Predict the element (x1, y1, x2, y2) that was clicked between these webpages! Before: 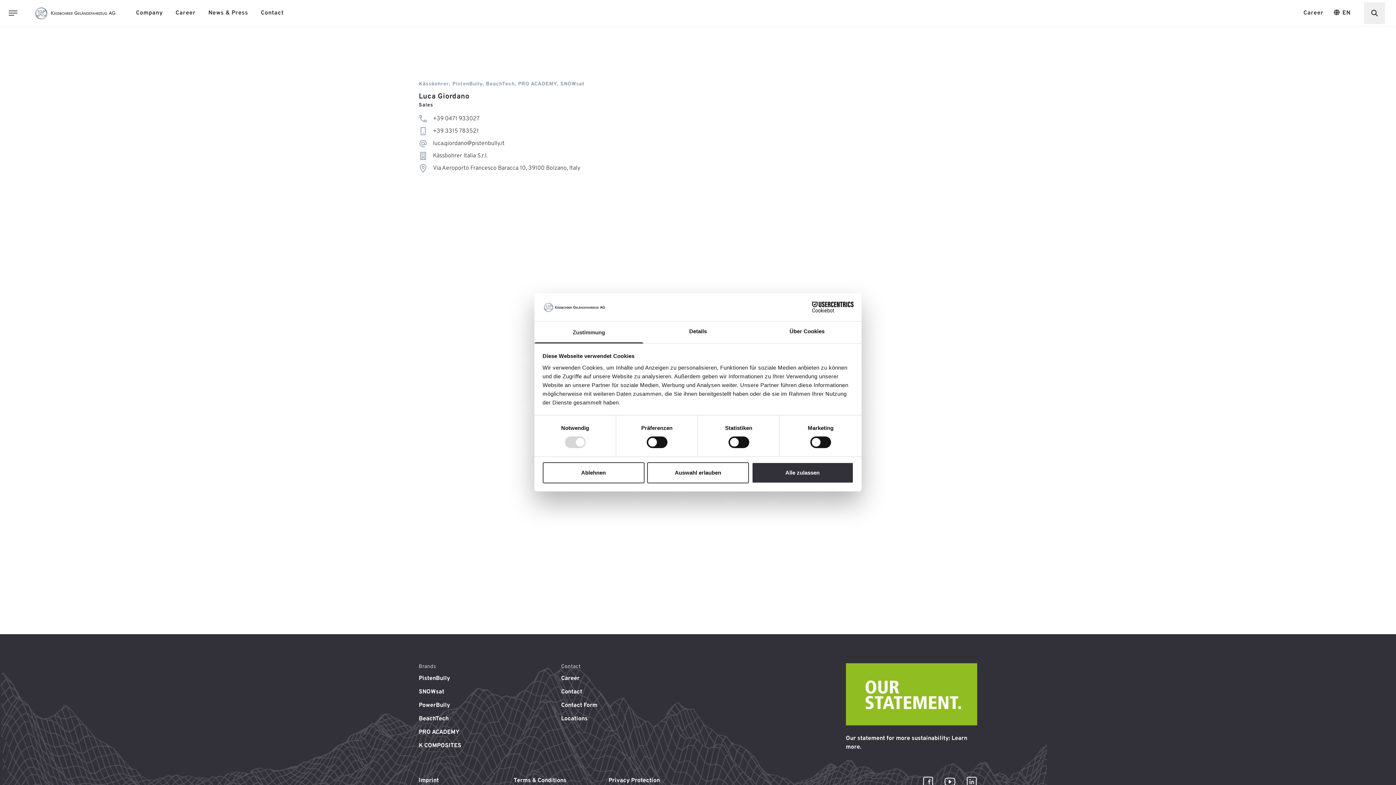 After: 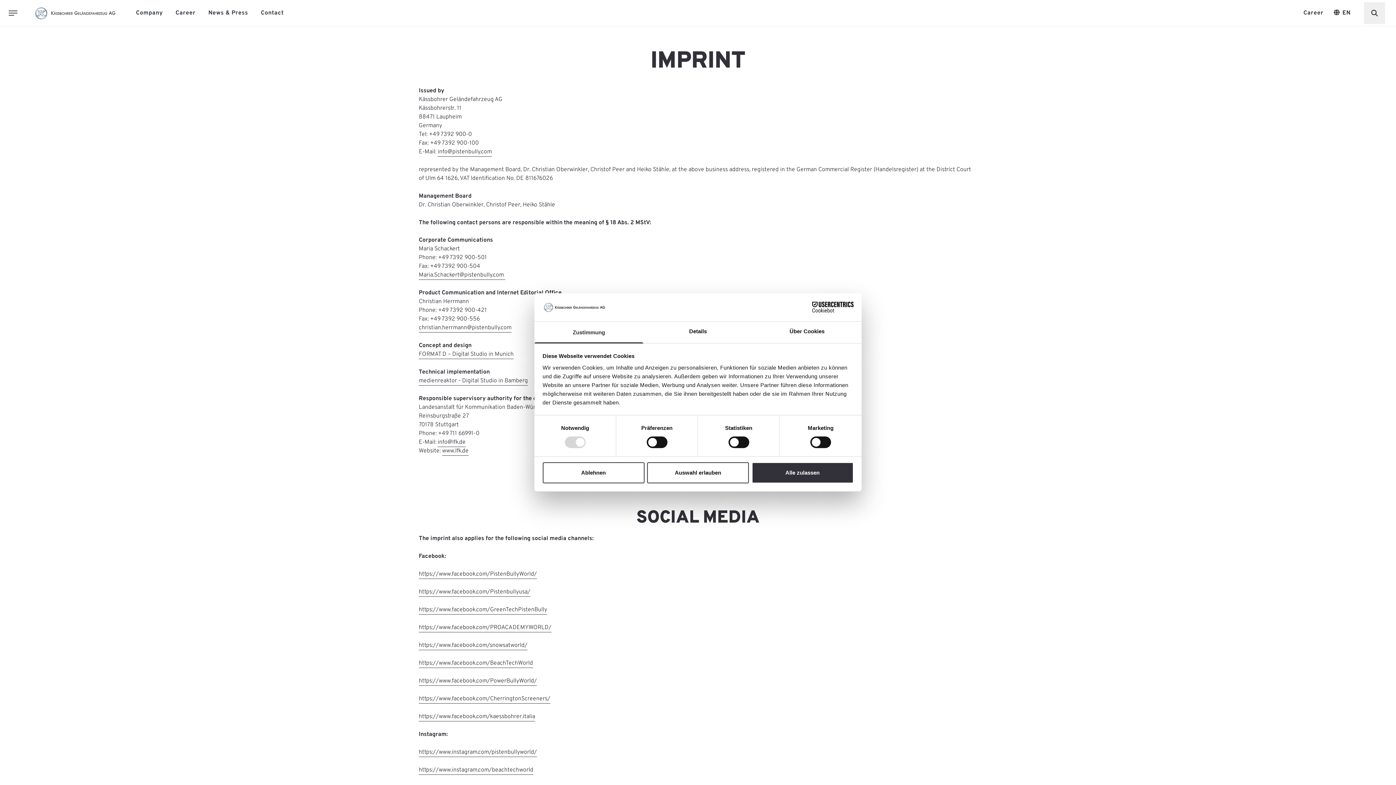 Action: label: Imprint bbox: (418, 776, 438, 786)